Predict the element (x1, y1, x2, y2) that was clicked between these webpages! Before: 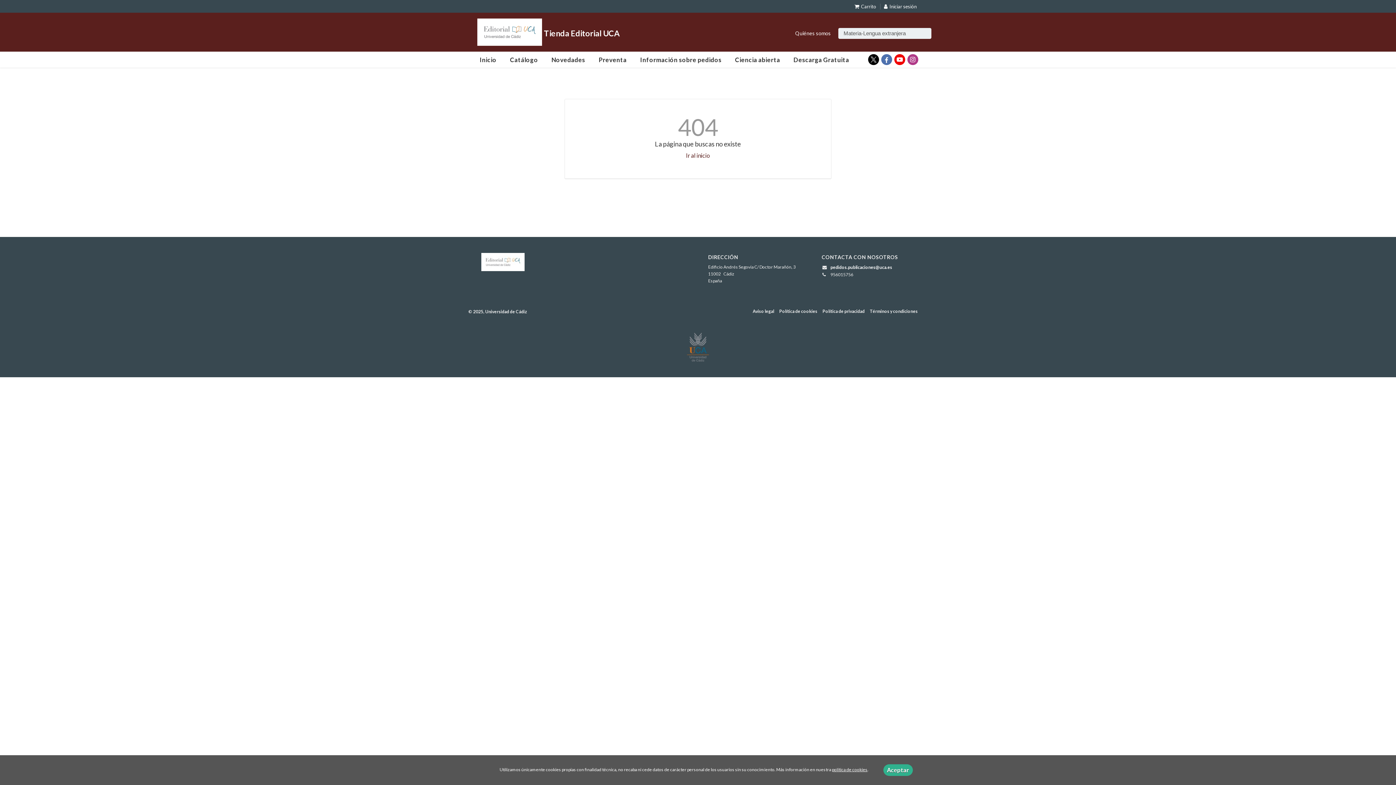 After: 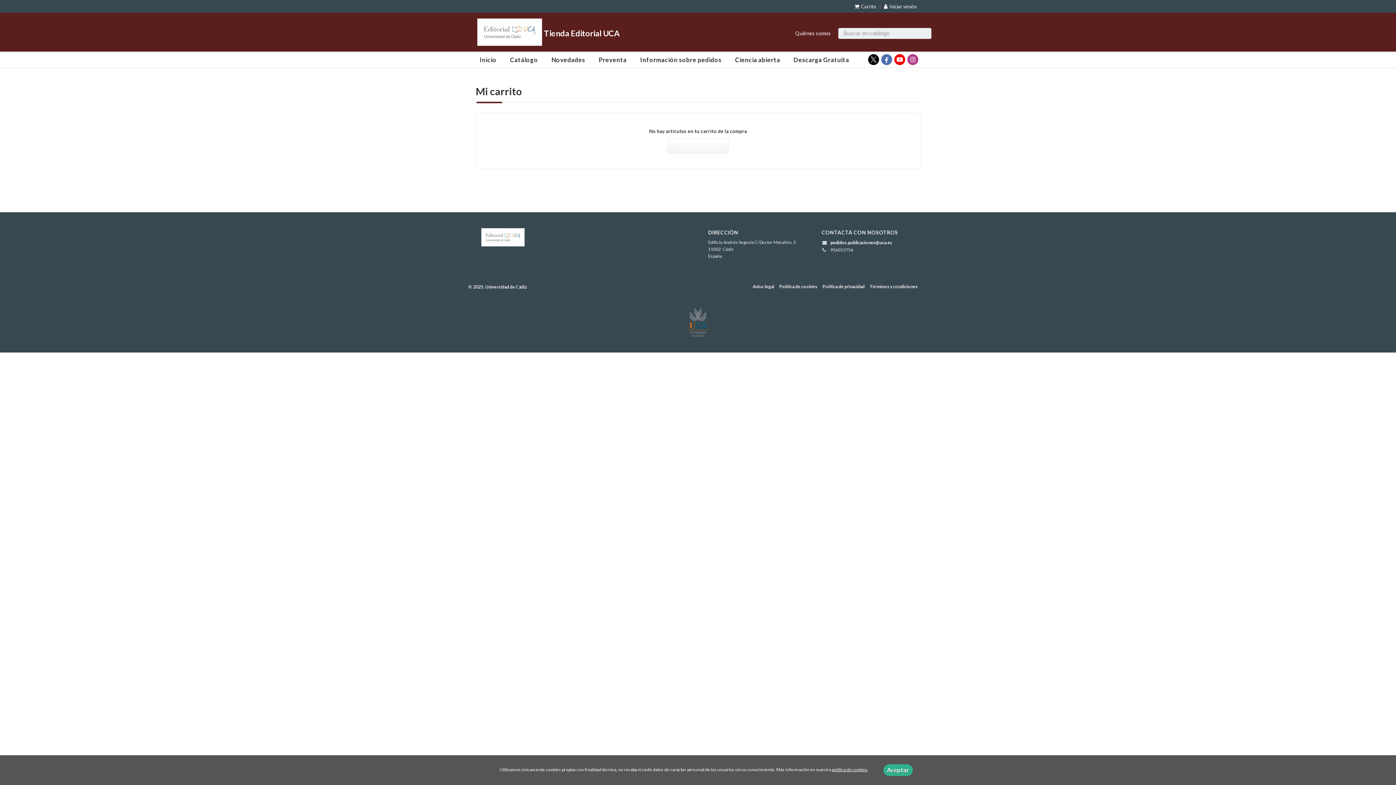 Action: bbox: (851, 3, 880, 9) label: Carrito